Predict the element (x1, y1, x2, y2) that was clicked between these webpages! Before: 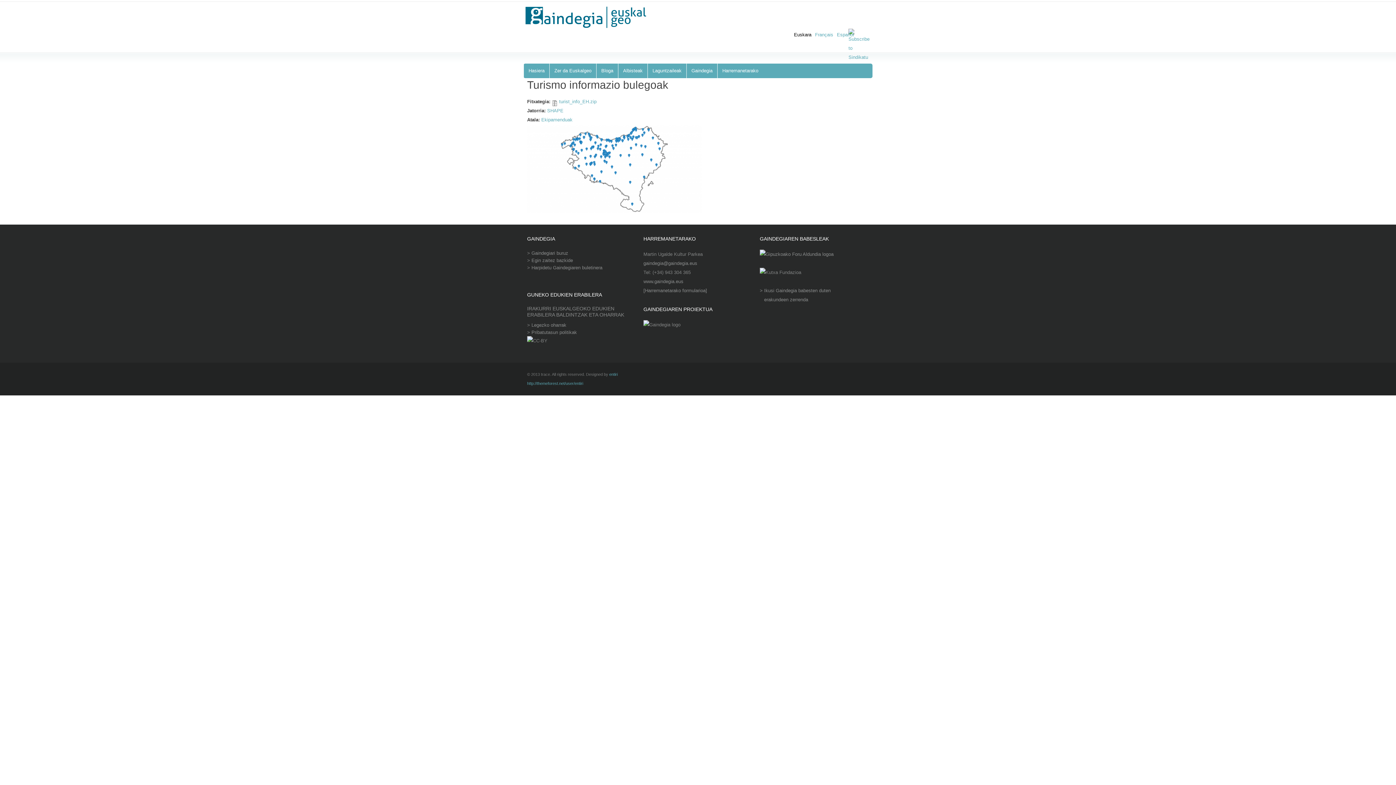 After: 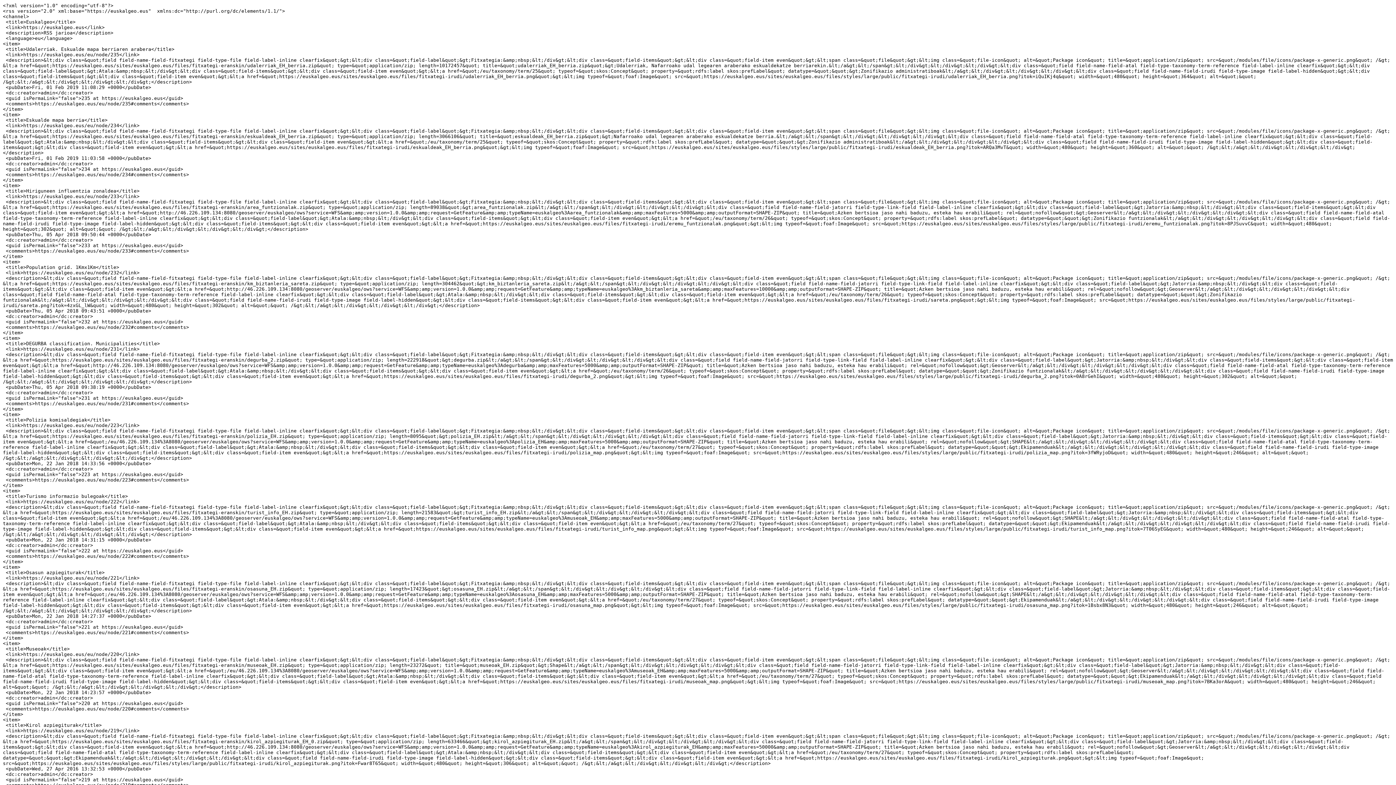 Action: bbox: (848, 54, 869, 60)